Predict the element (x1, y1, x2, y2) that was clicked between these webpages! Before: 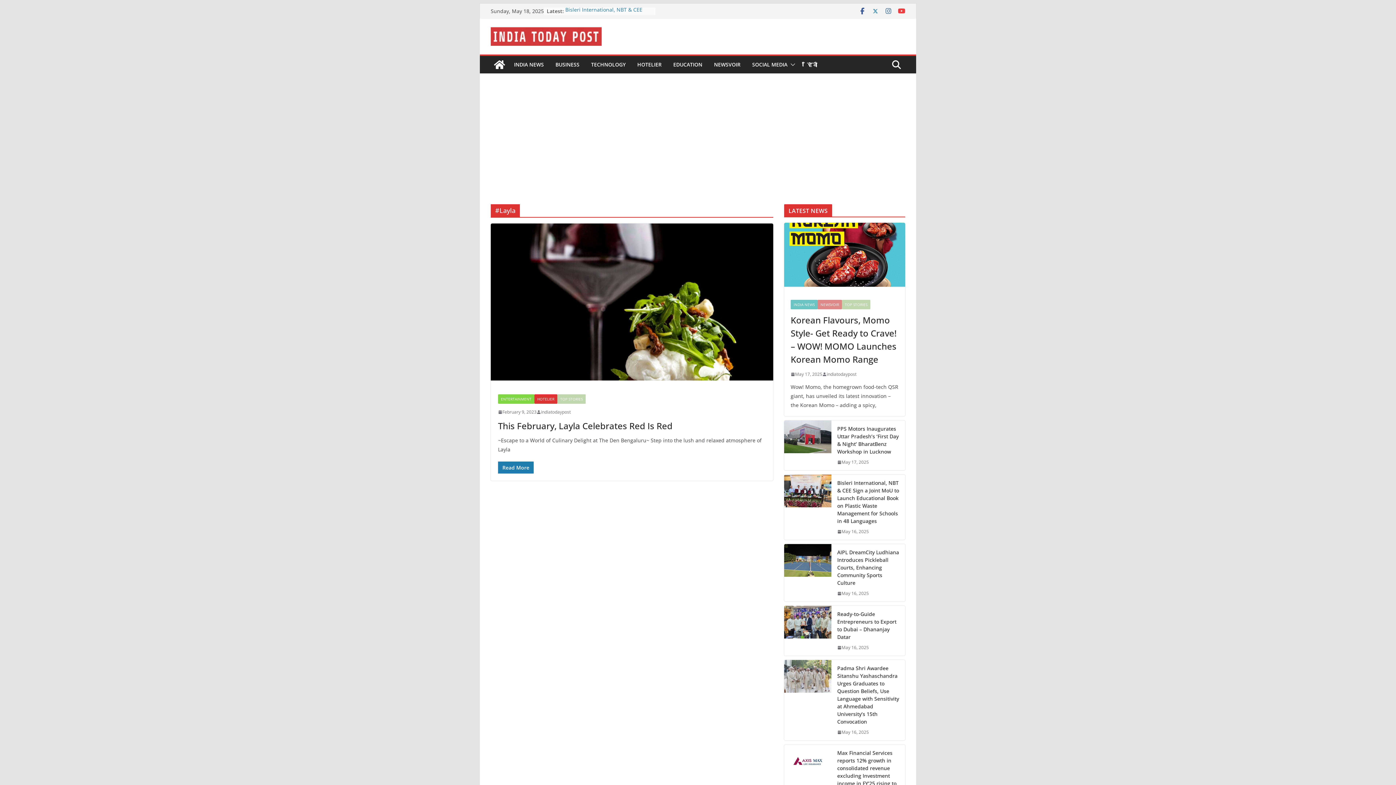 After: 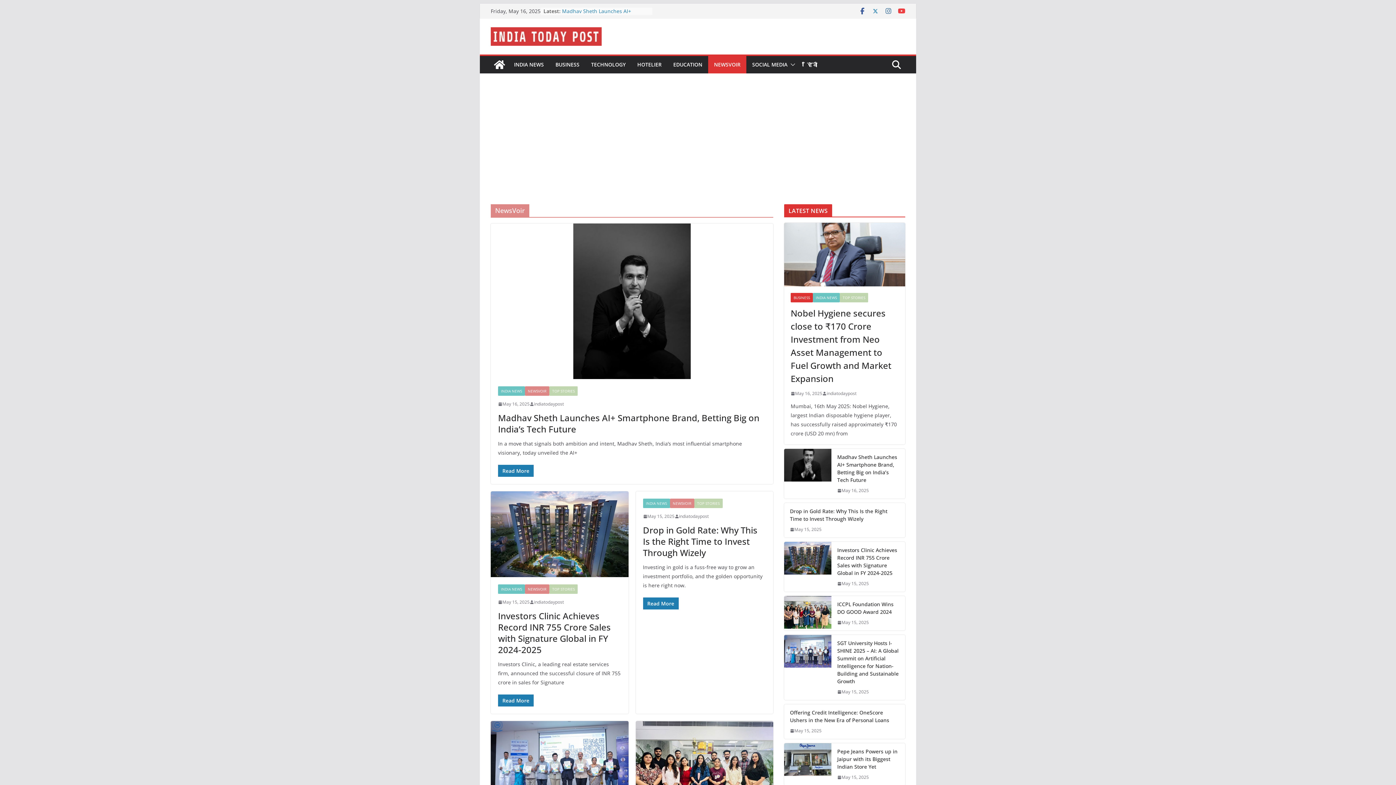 Action: bbox: (817, 300, 842, 309) label: NEWSVOIR